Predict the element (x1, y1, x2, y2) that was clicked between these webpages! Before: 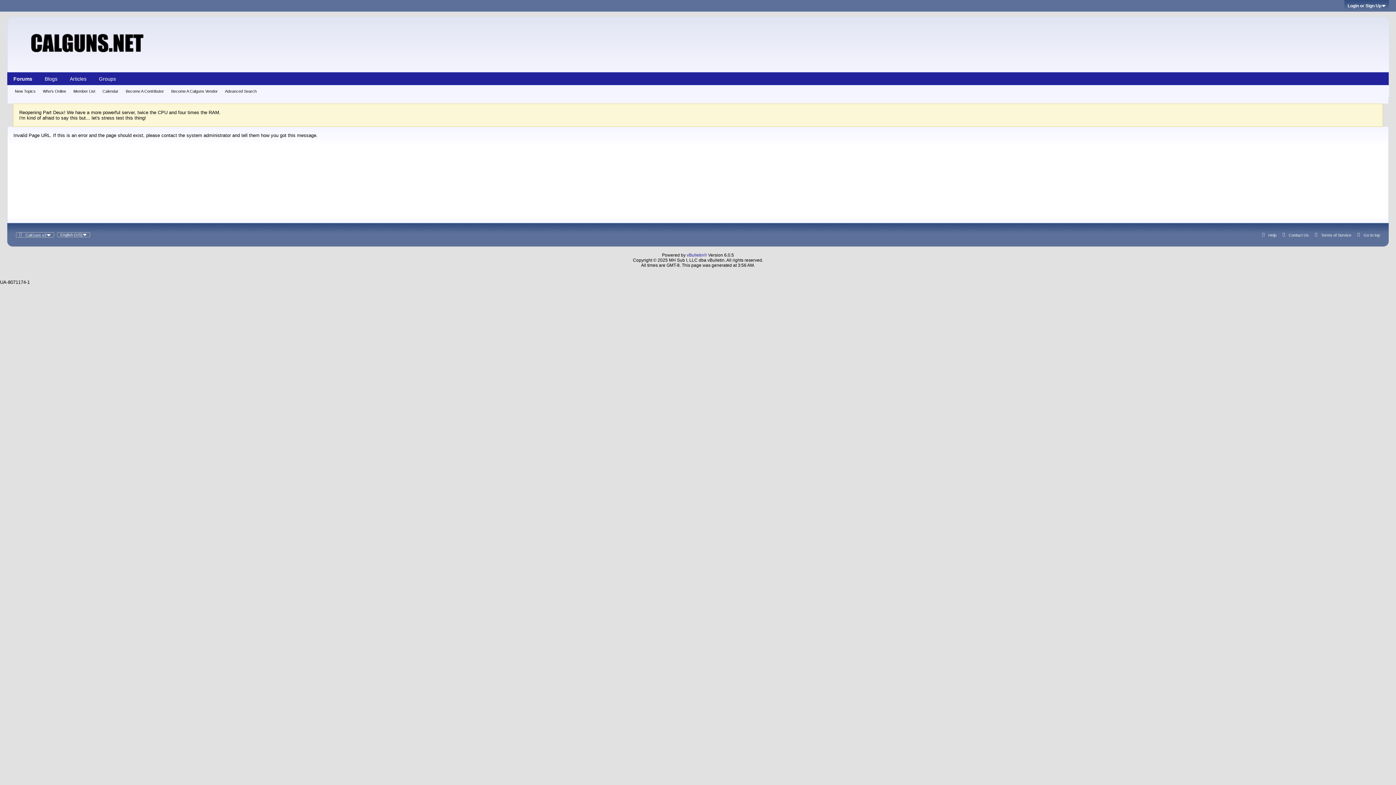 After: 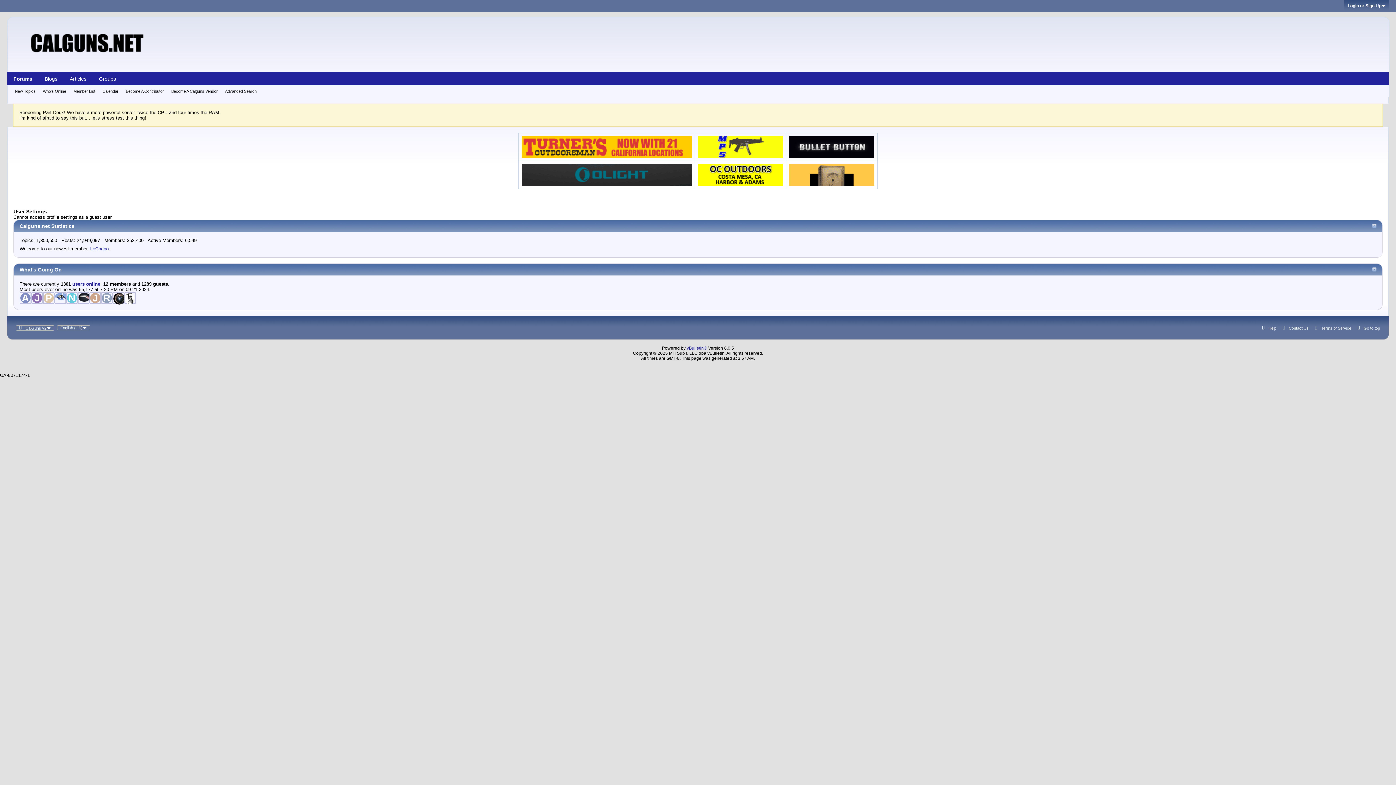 Action: bbox: (125, 85, 164, 97) label: Become A Contributor